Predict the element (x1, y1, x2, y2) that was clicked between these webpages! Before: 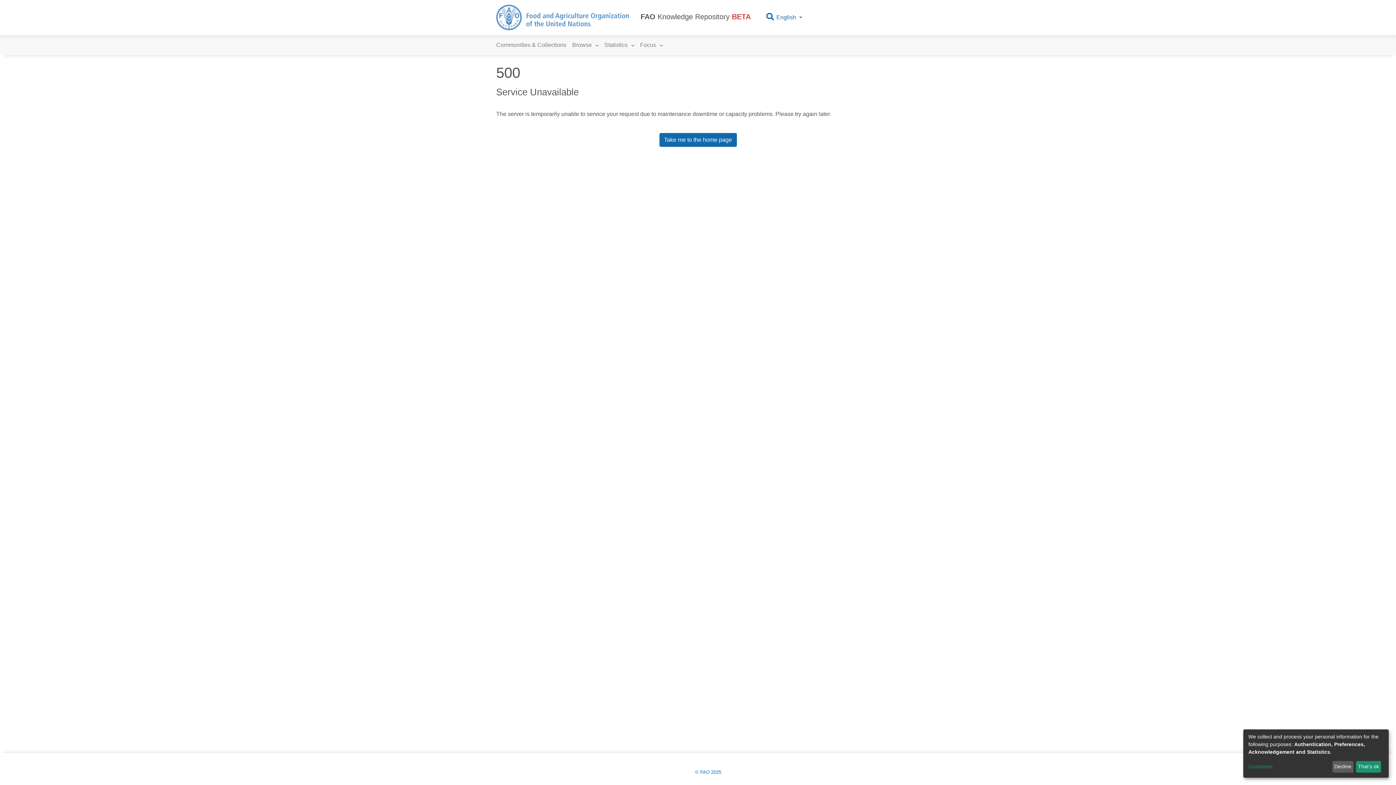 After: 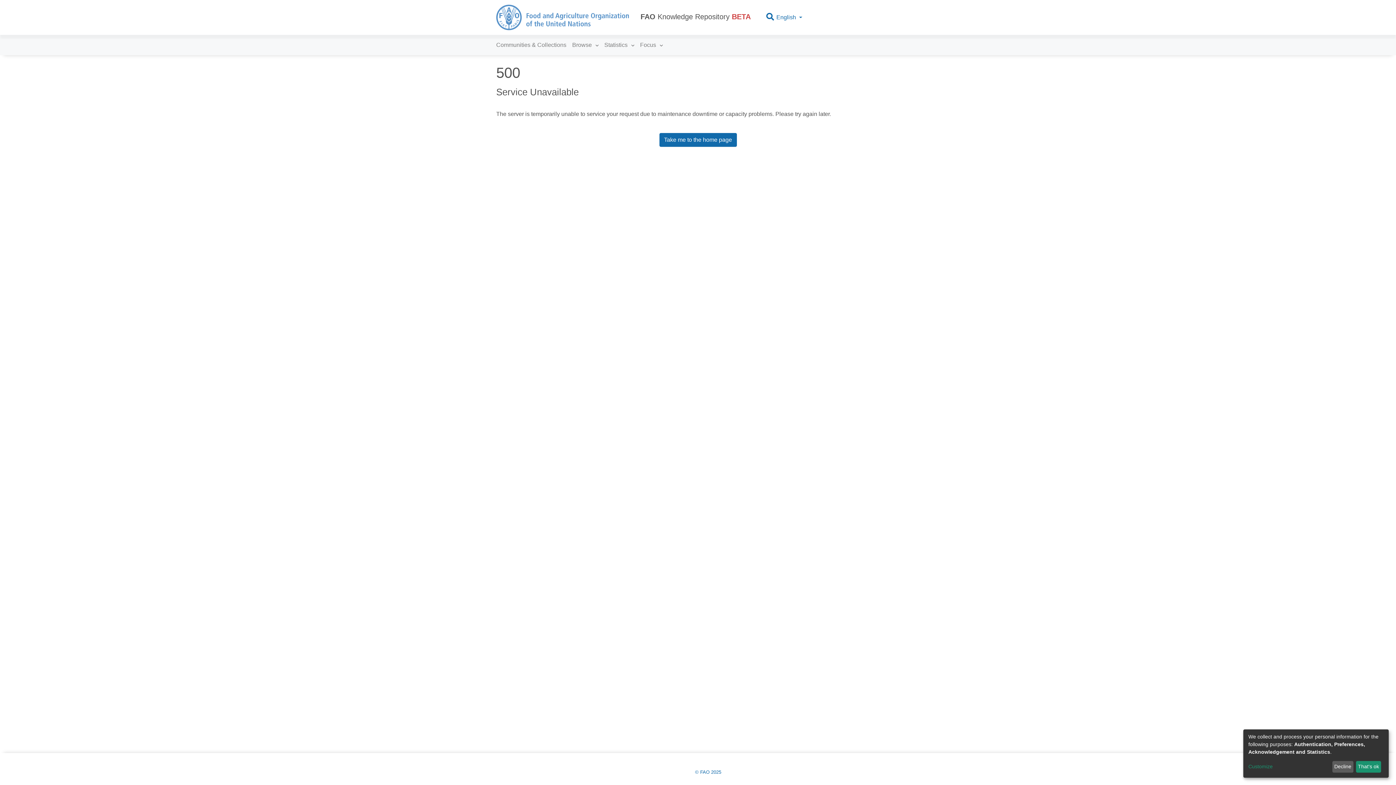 Action: label: FAO Knowledge Repository BETA bbox: (634, 11, 756, 23)